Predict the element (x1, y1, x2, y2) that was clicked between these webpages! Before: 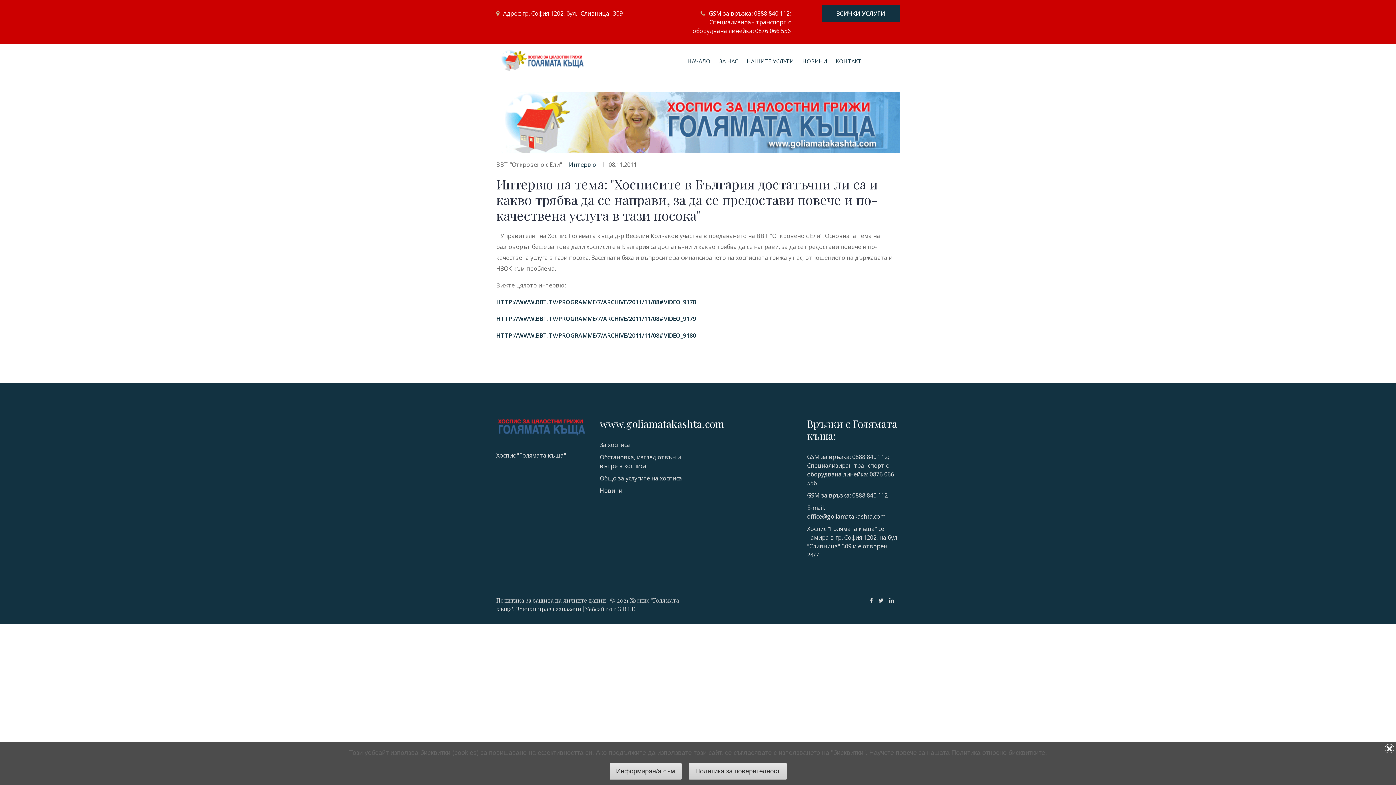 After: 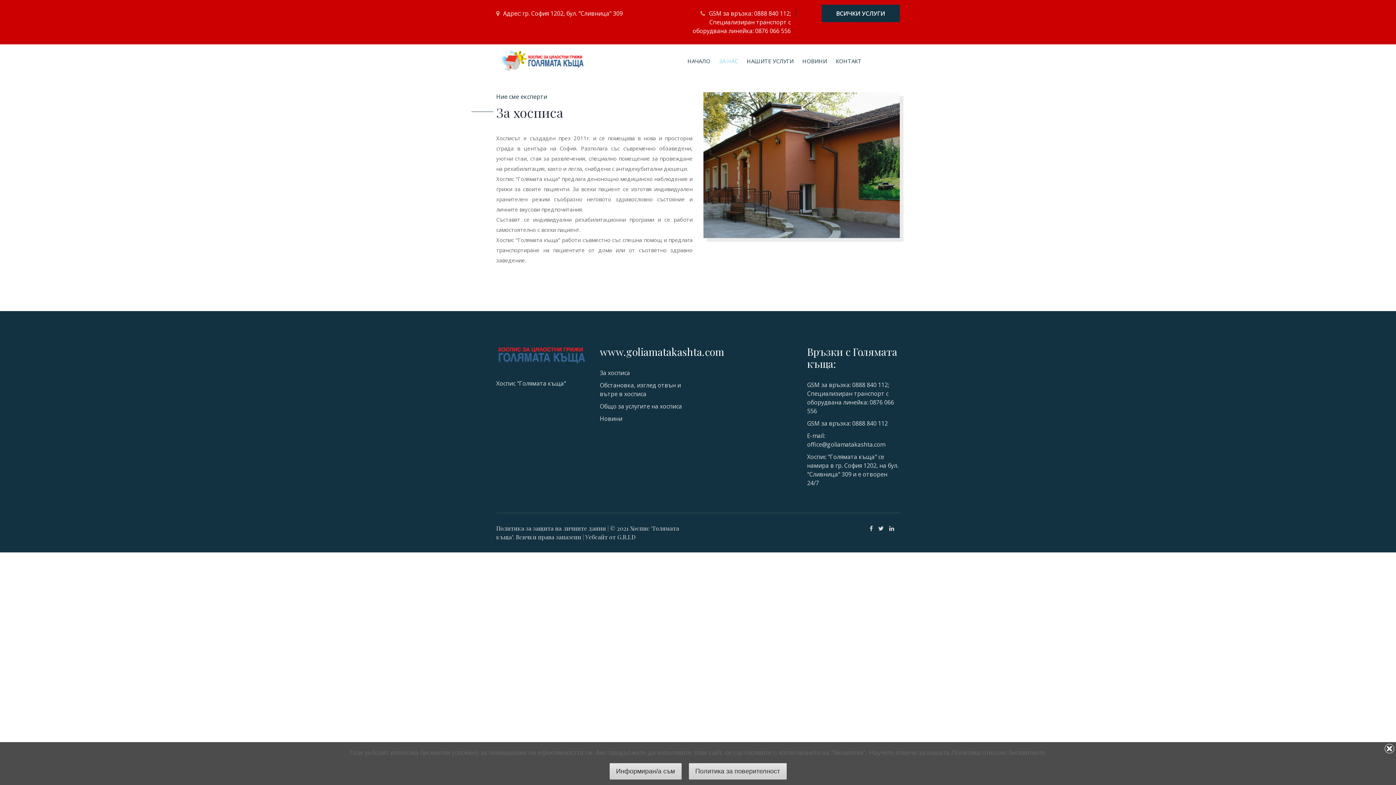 Action: bbox: (600, 436, 692, 449) label: За хосписа